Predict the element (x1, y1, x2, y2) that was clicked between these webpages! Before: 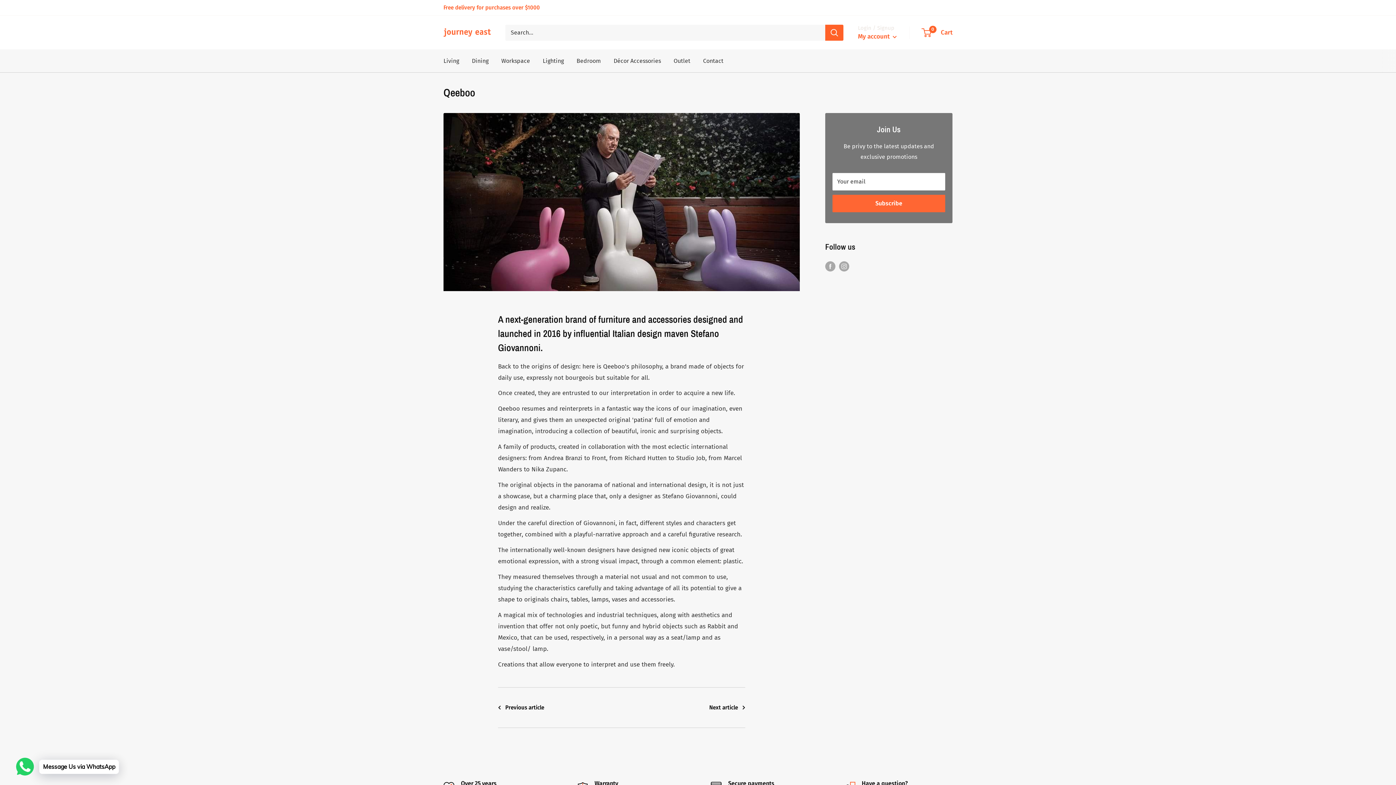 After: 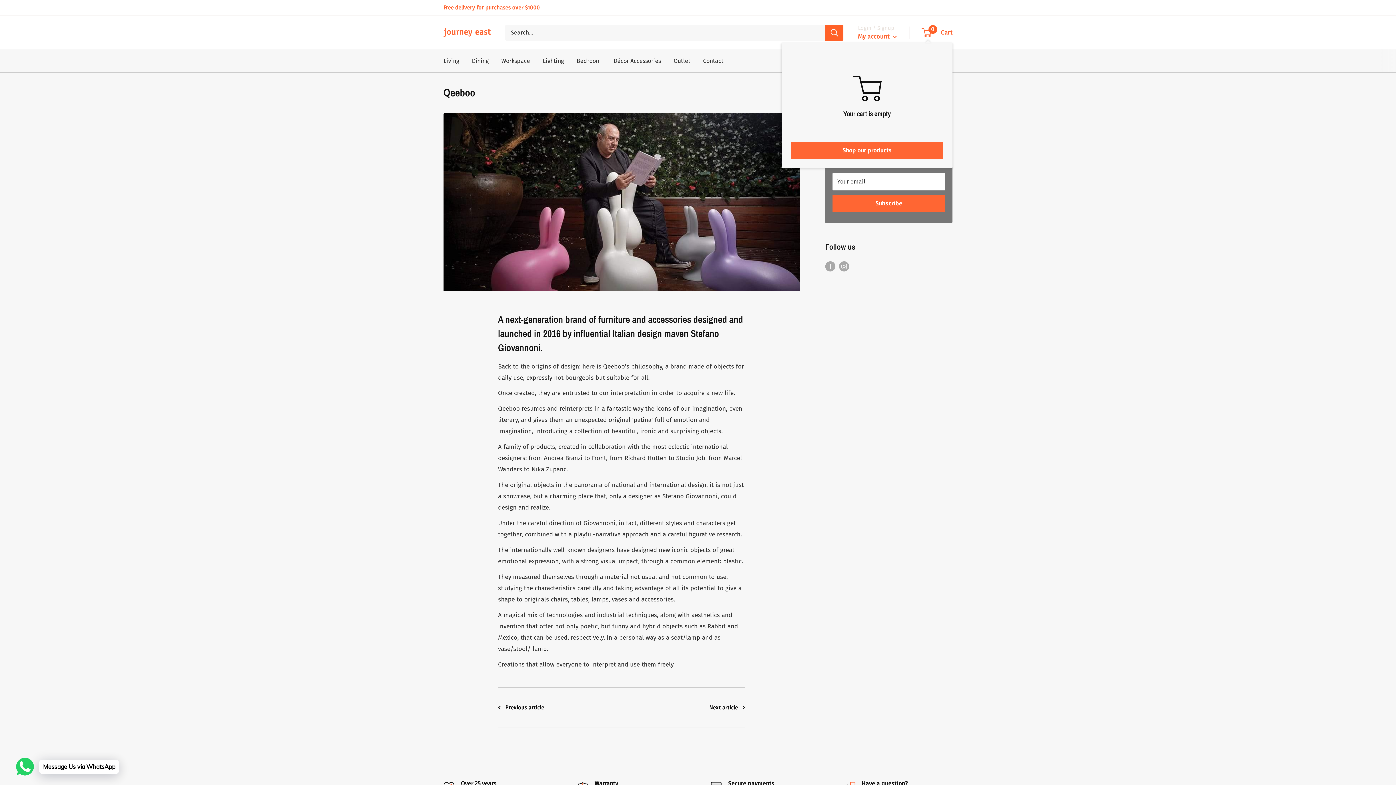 Action: label: 0
 Cart bbox: (922, 26, 952, 38)